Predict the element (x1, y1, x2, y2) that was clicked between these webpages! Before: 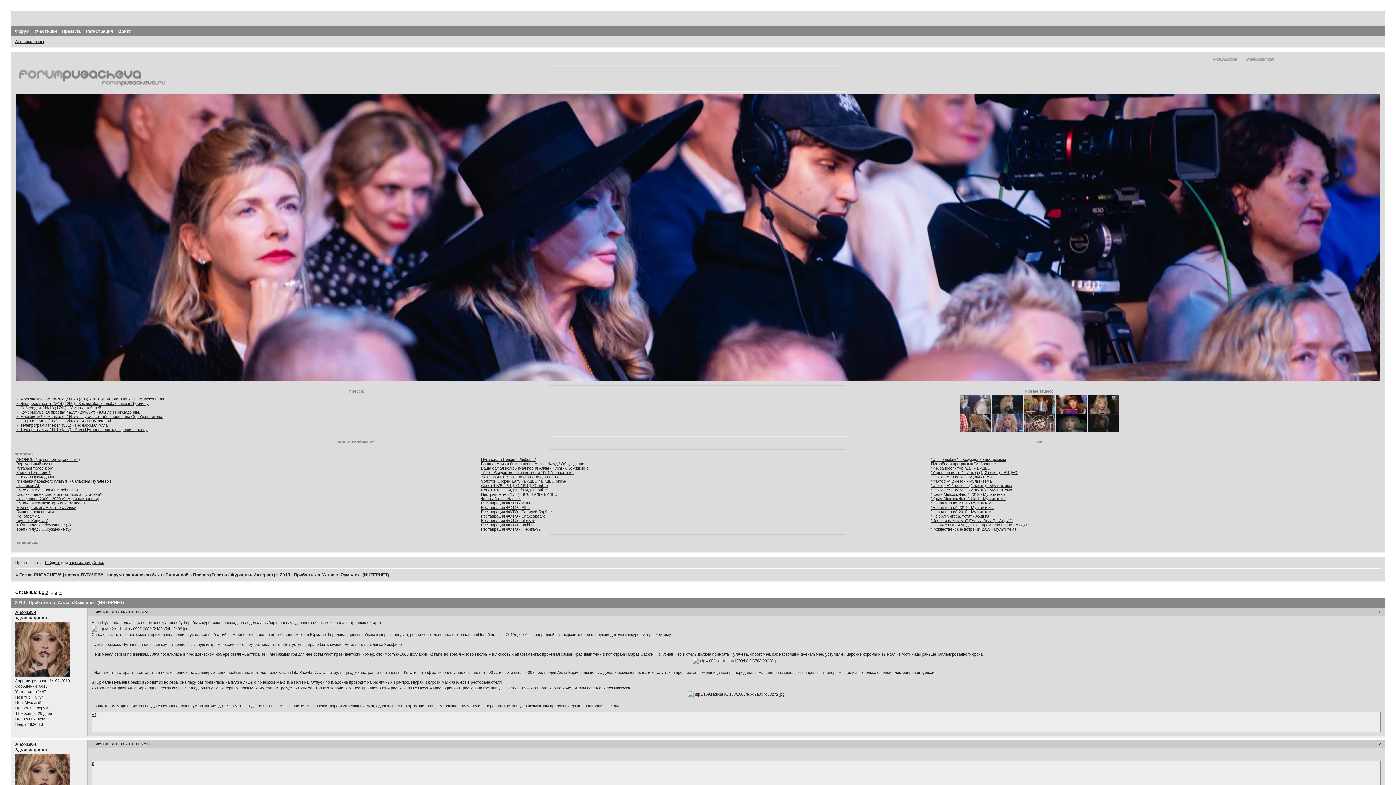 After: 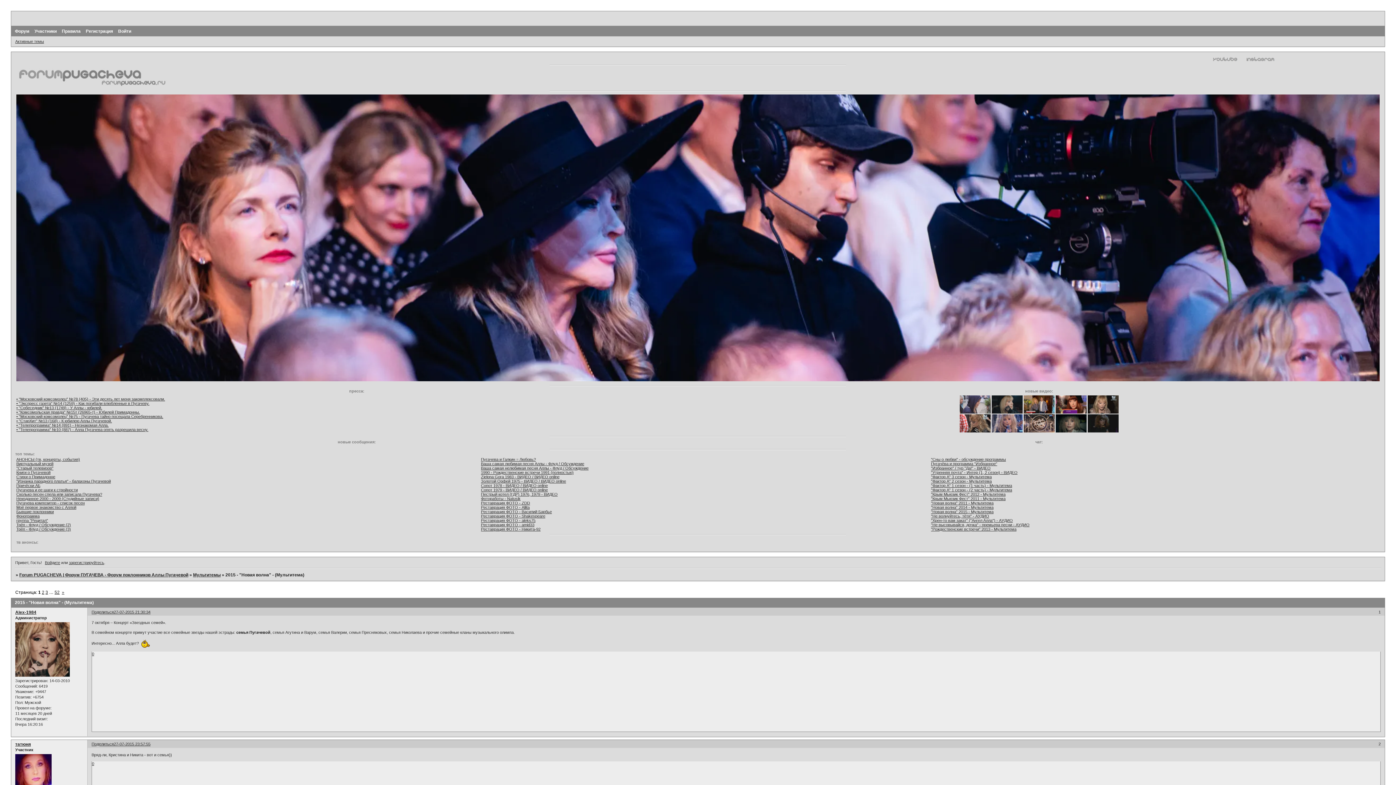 Action: bbox: (931, 509, 993, 514) label: "Новая волна" 2015 - Мультитема